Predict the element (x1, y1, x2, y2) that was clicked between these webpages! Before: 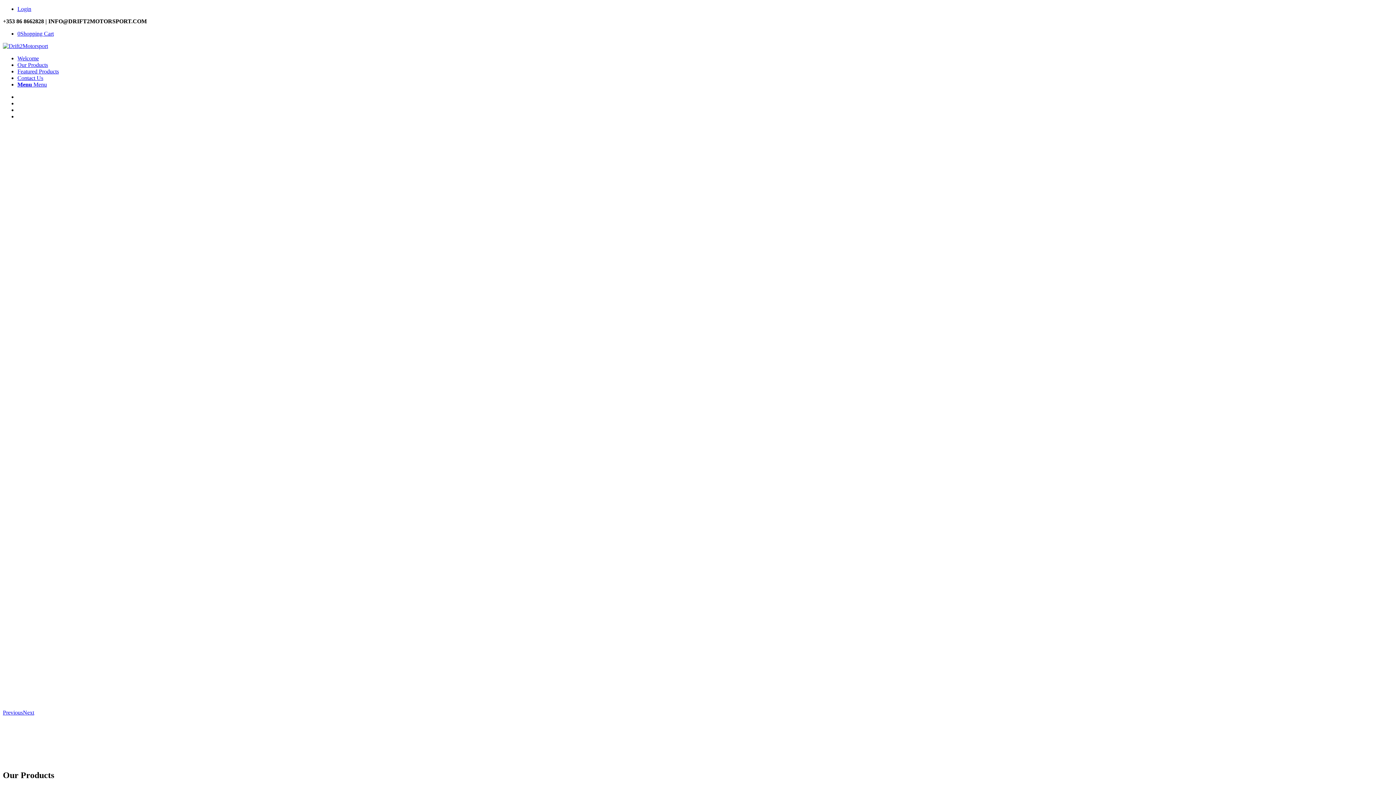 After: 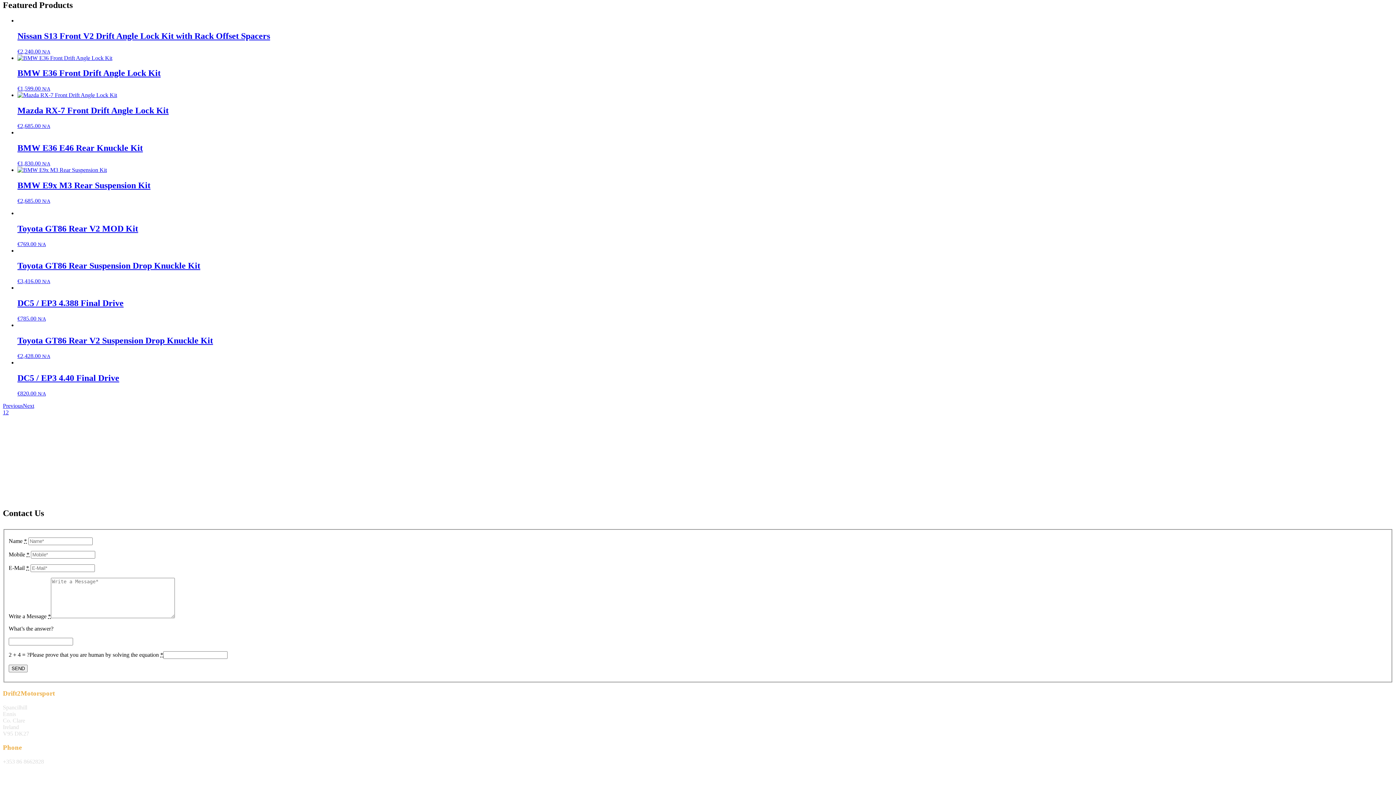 Action: bbox: (17, 68, 58, 74) label: Featured Products